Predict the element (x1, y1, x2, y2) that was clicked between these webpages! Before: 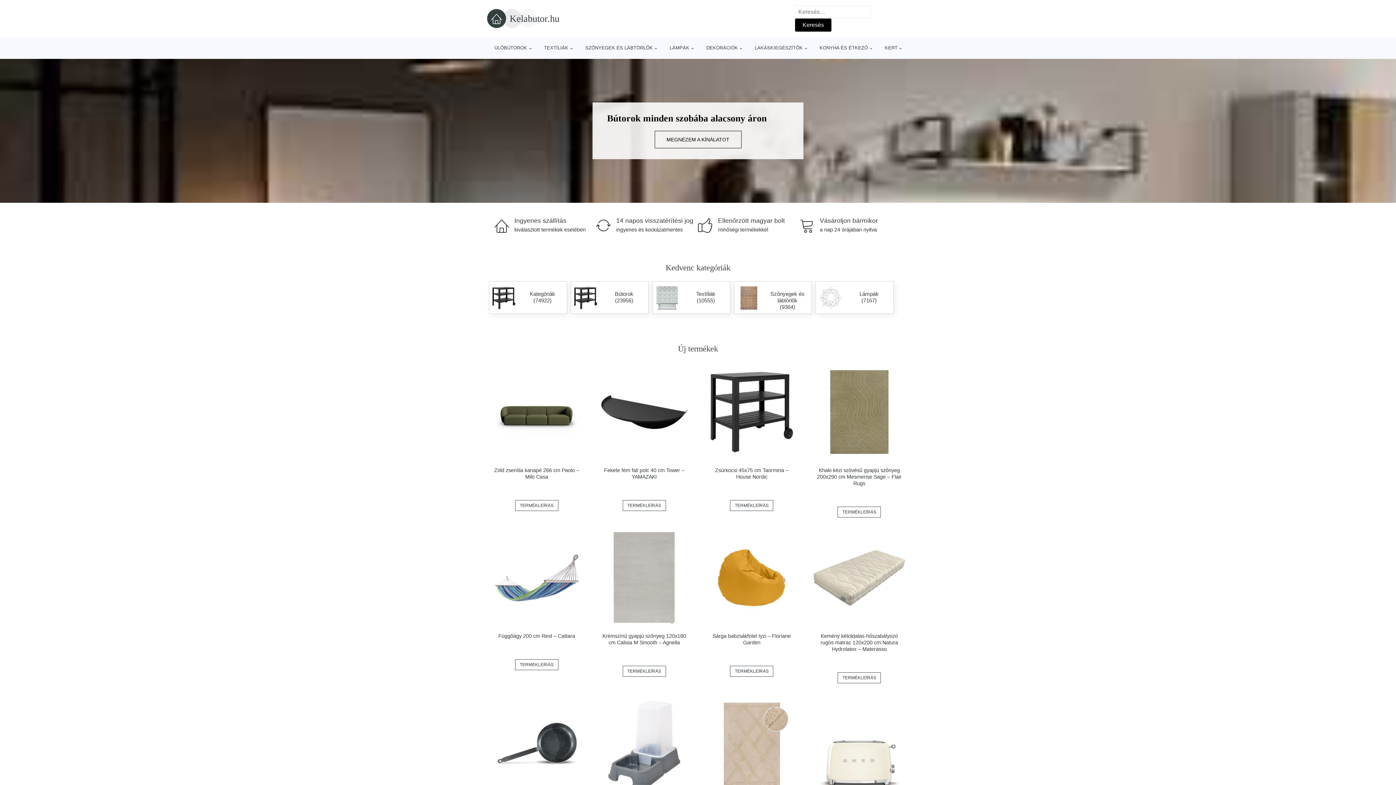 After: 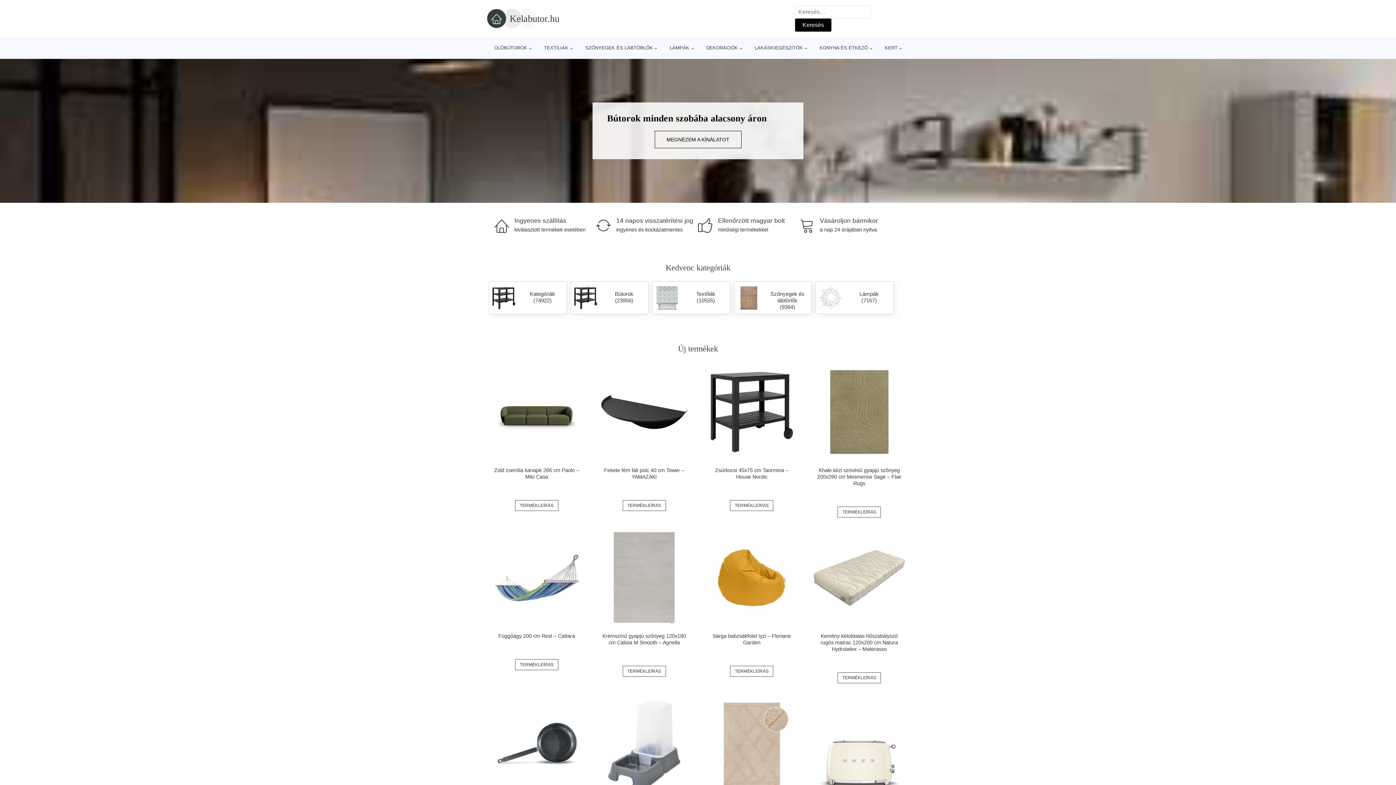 Action: bbox: (837, 506, 881, 517) label: TERMÉKLEÍRÁS